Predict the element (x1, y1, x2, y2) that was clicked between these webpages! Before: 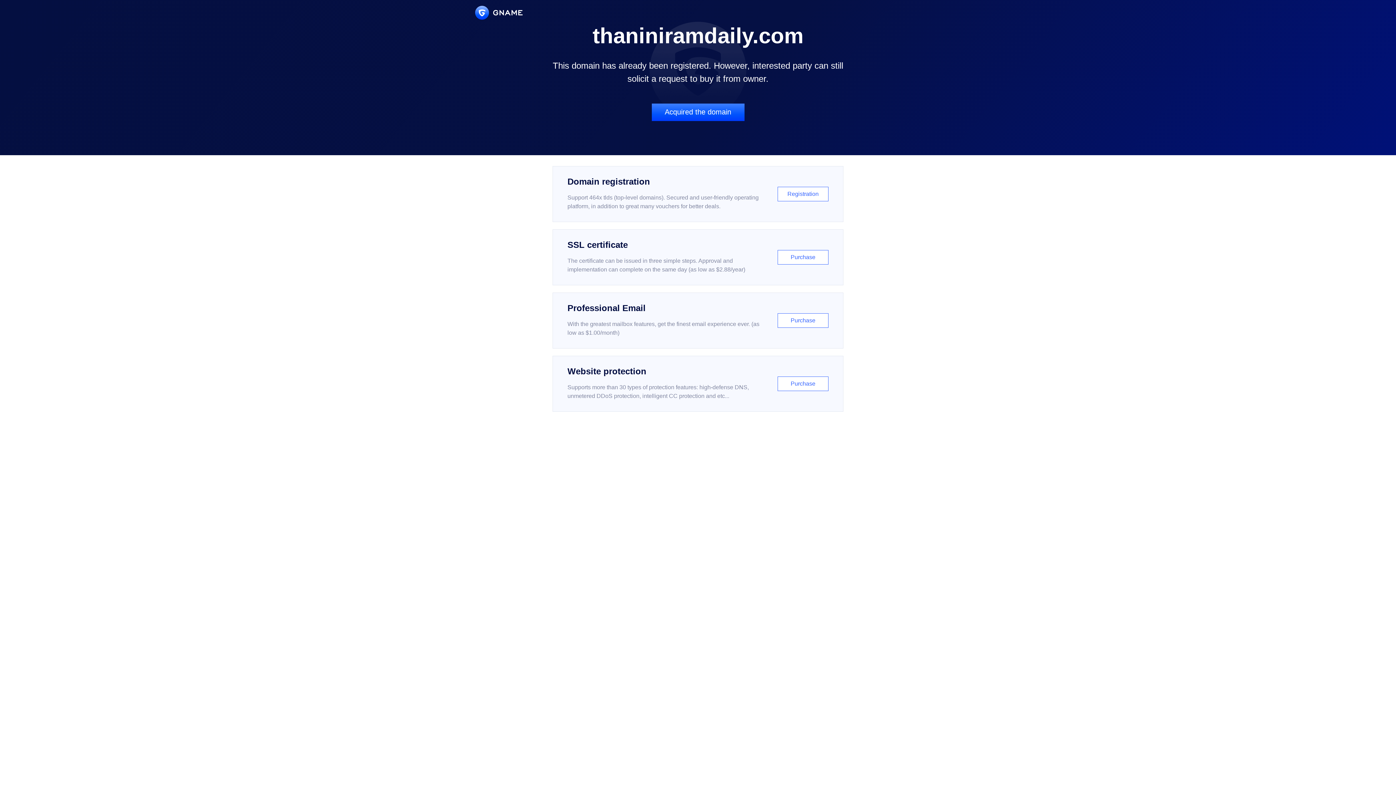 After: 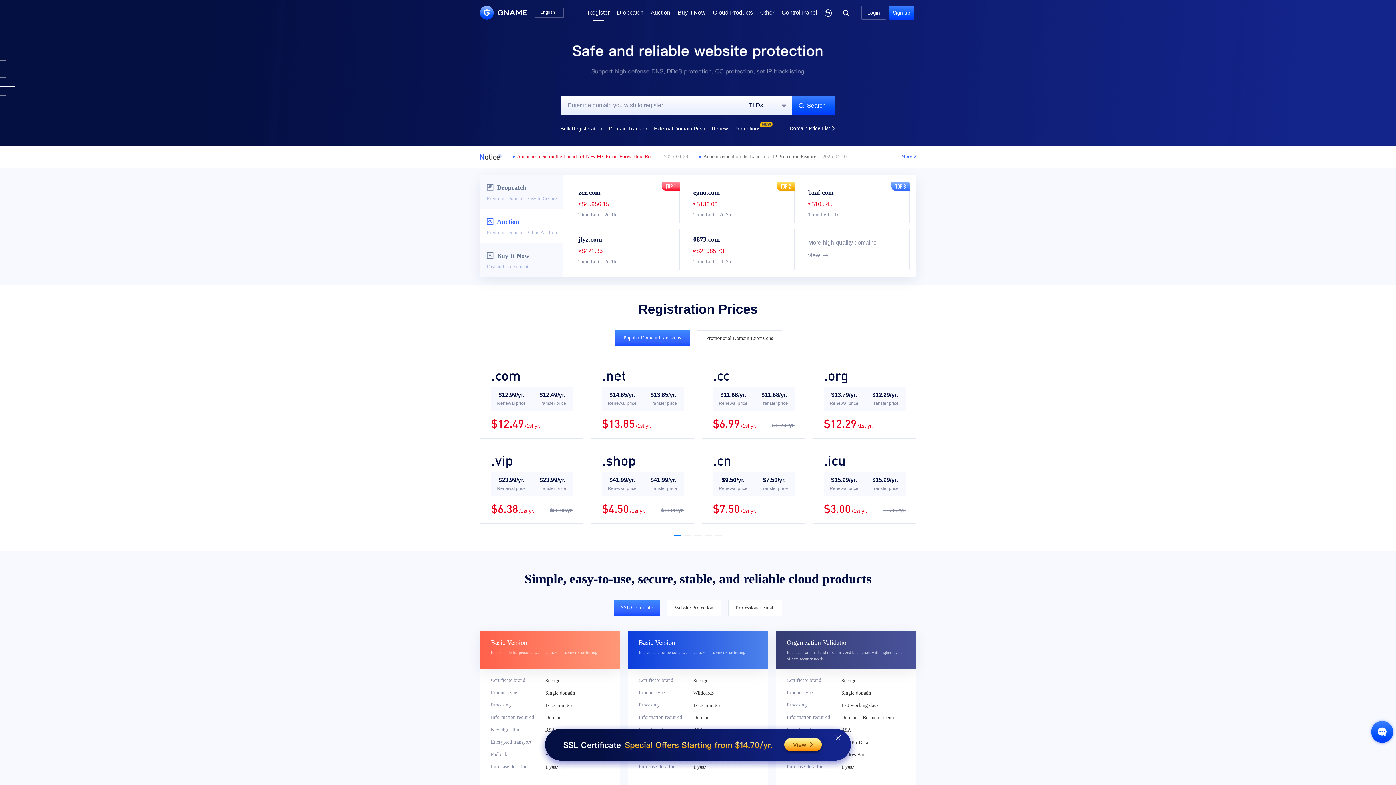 Action: label: Domain registration

Support 464x tlds (top-level domains). Secured and user-friendly operating platform, in addition to great many vouchers for better deals.

Registration bbox: (552, 166, 843, 222)